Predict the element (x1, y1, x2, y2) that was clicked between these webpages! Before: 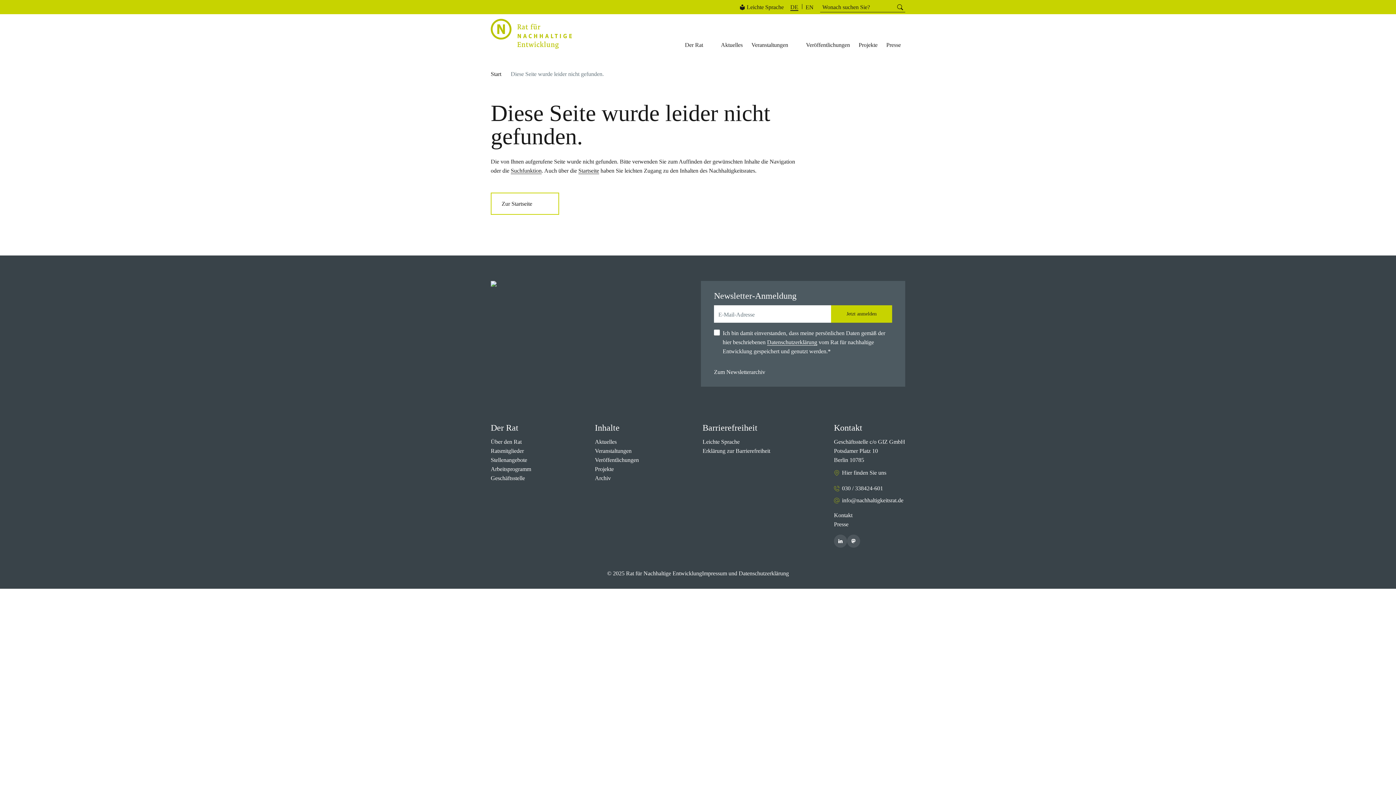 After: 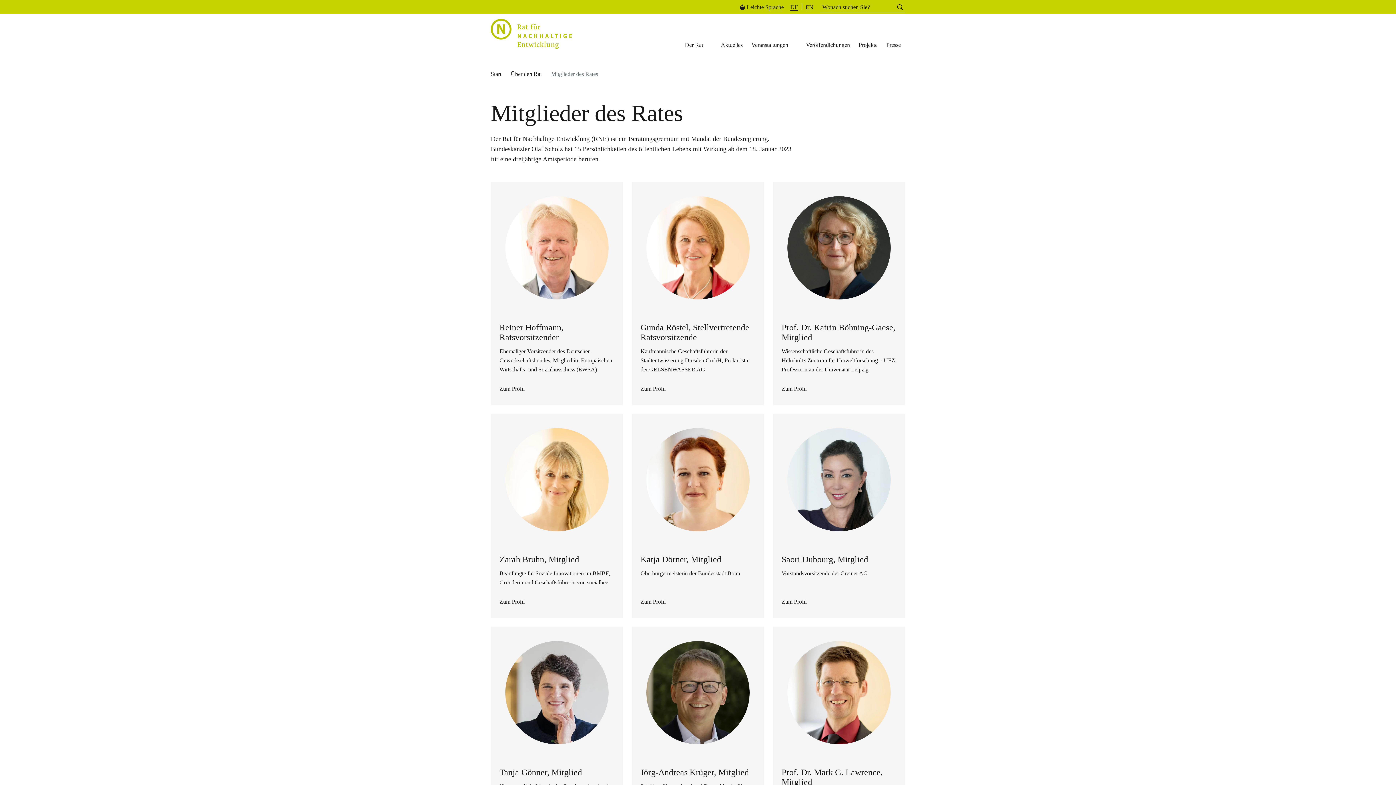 Action: label: Ratsmitglieder bbox: (490, 448, 524, 454)